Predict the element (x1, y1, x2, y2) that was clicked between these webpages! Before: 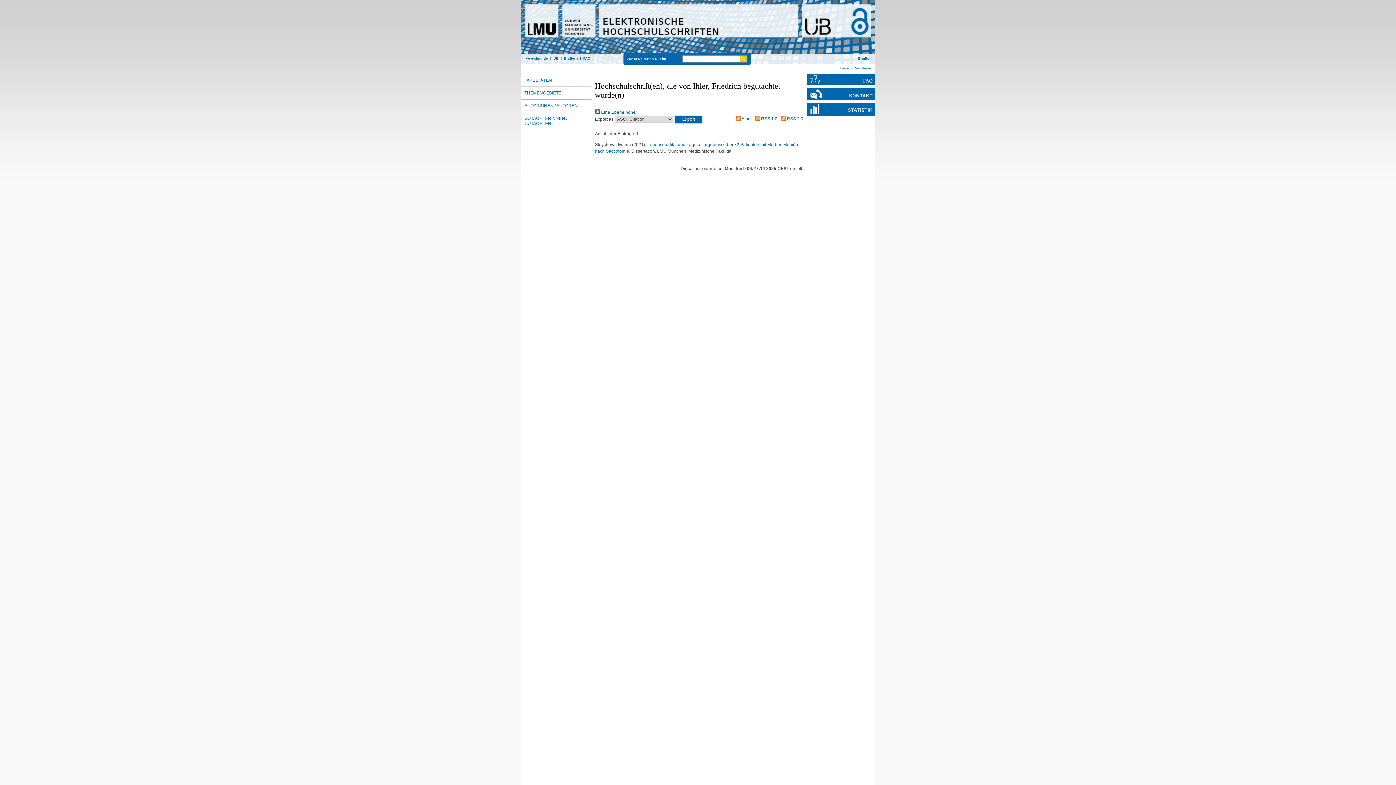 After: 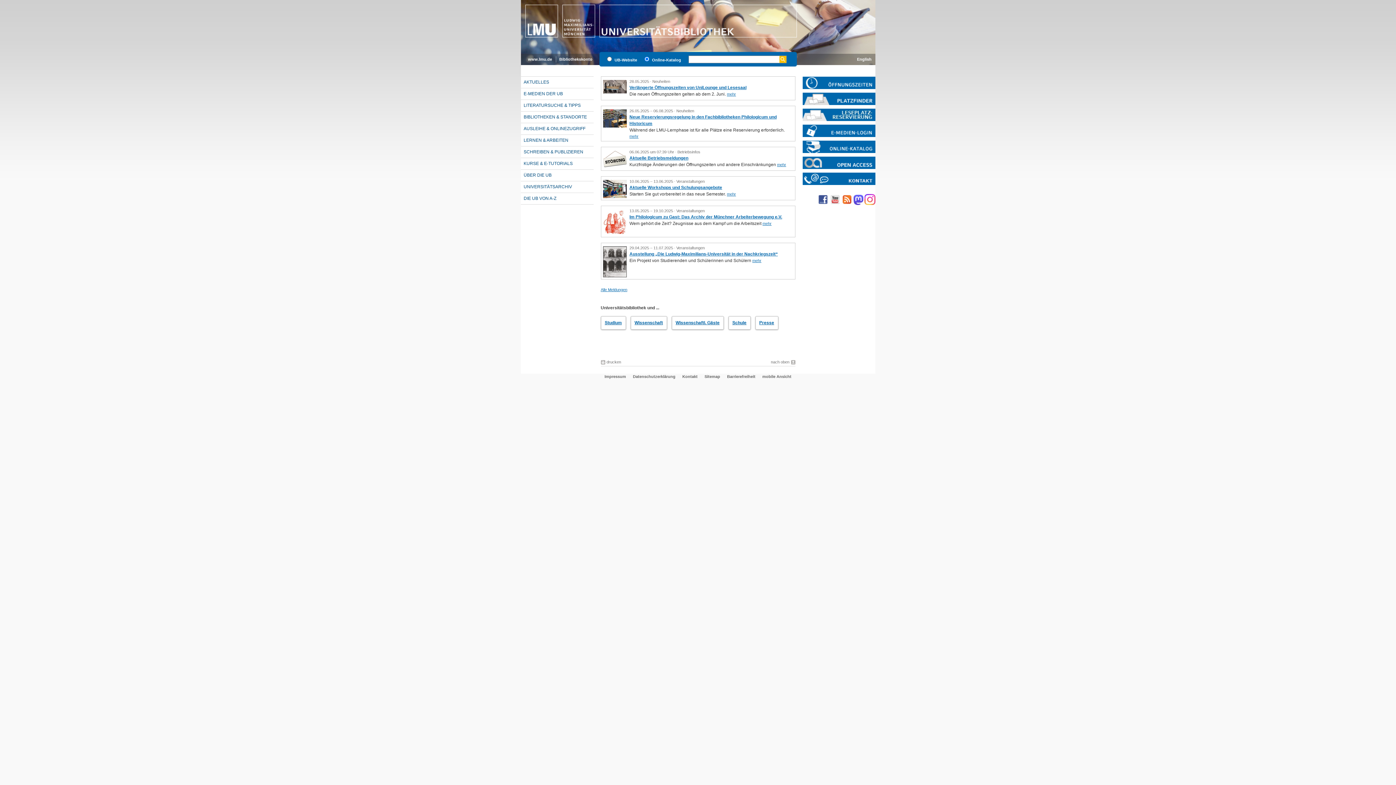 Action: label: UB bbox: (553, 56, 558, 60)